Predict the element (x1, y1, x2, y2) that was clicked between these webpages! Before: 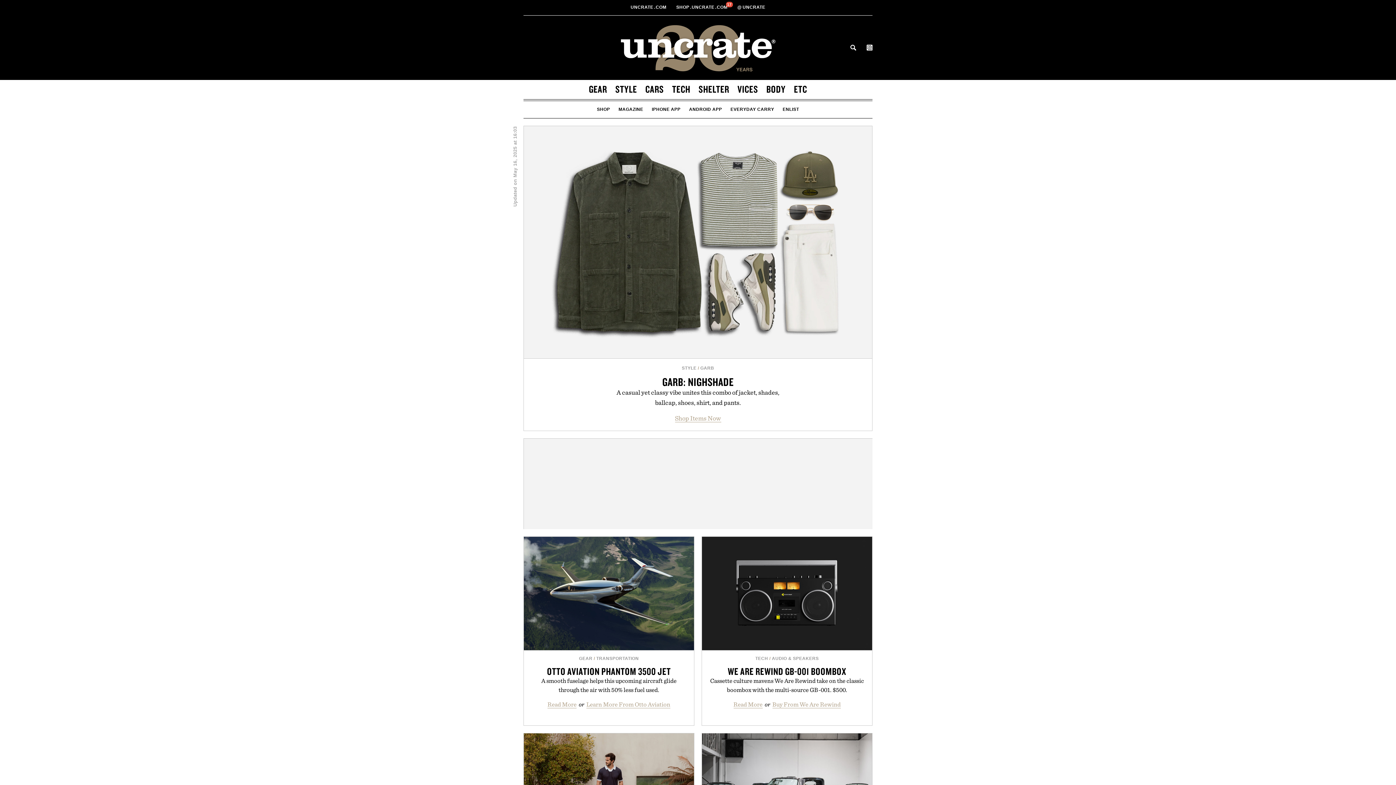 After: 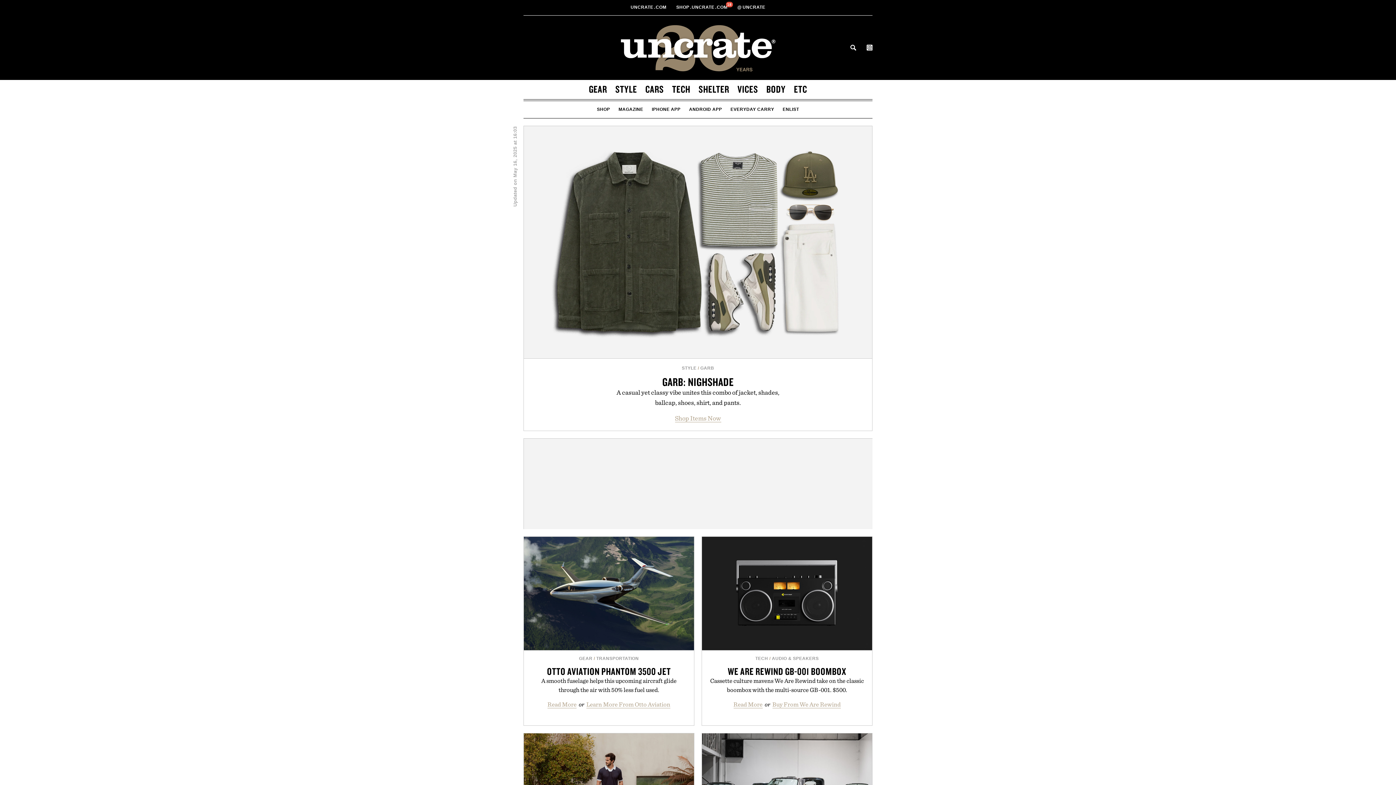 Action: label: UNCRATE.COM  bbox: (630, 4, 667, 9)